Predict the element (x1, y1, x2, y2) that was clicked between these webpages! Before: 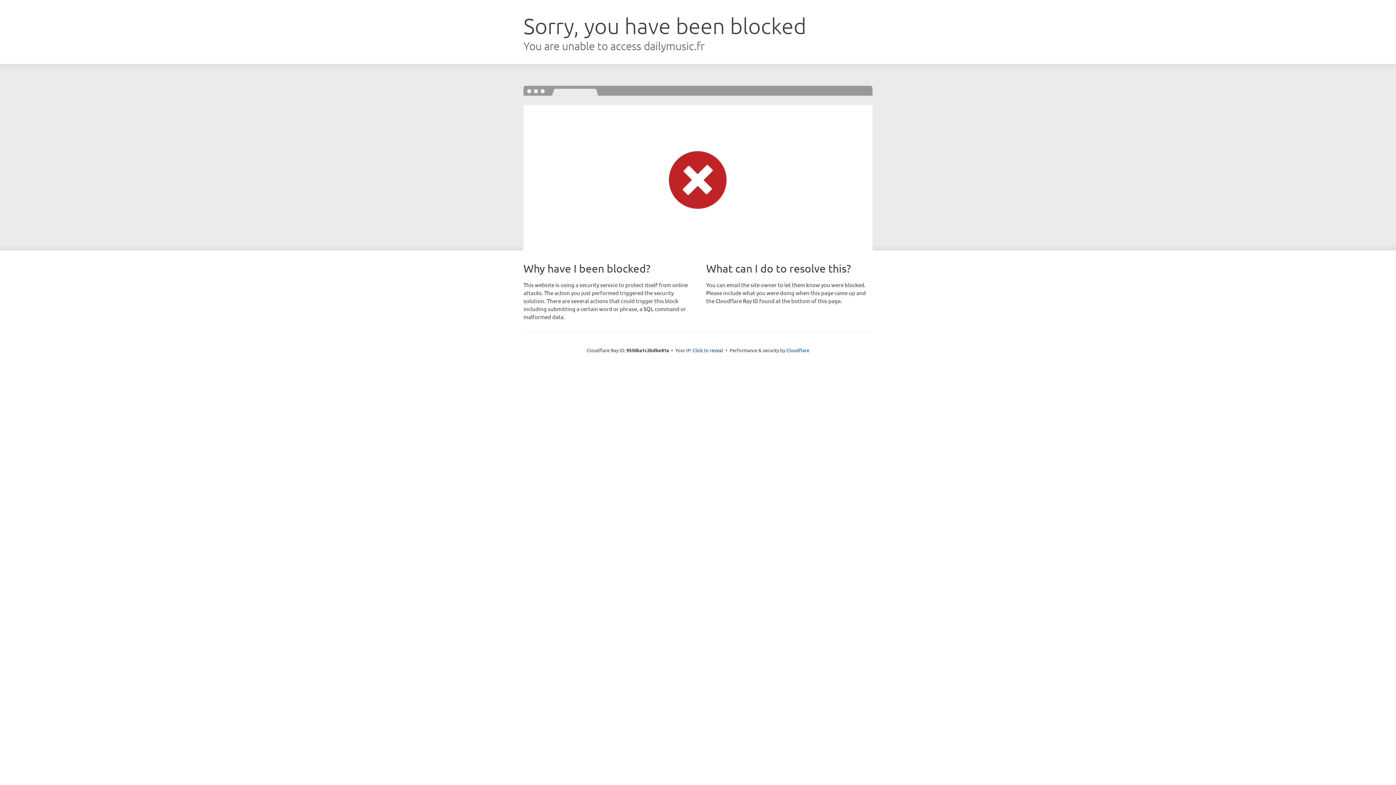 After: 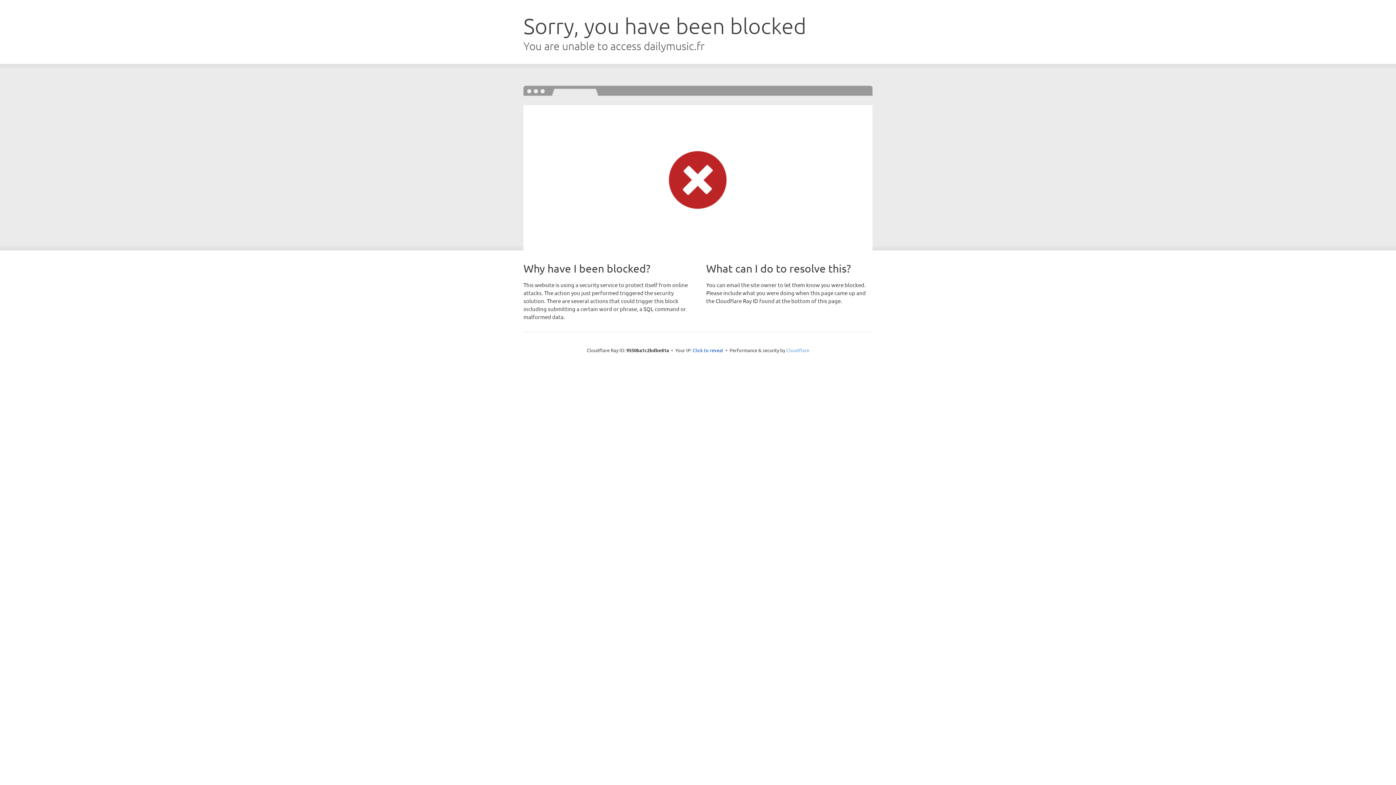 Action: bbox: (786, 347, 809, 353) label: Cloudflare